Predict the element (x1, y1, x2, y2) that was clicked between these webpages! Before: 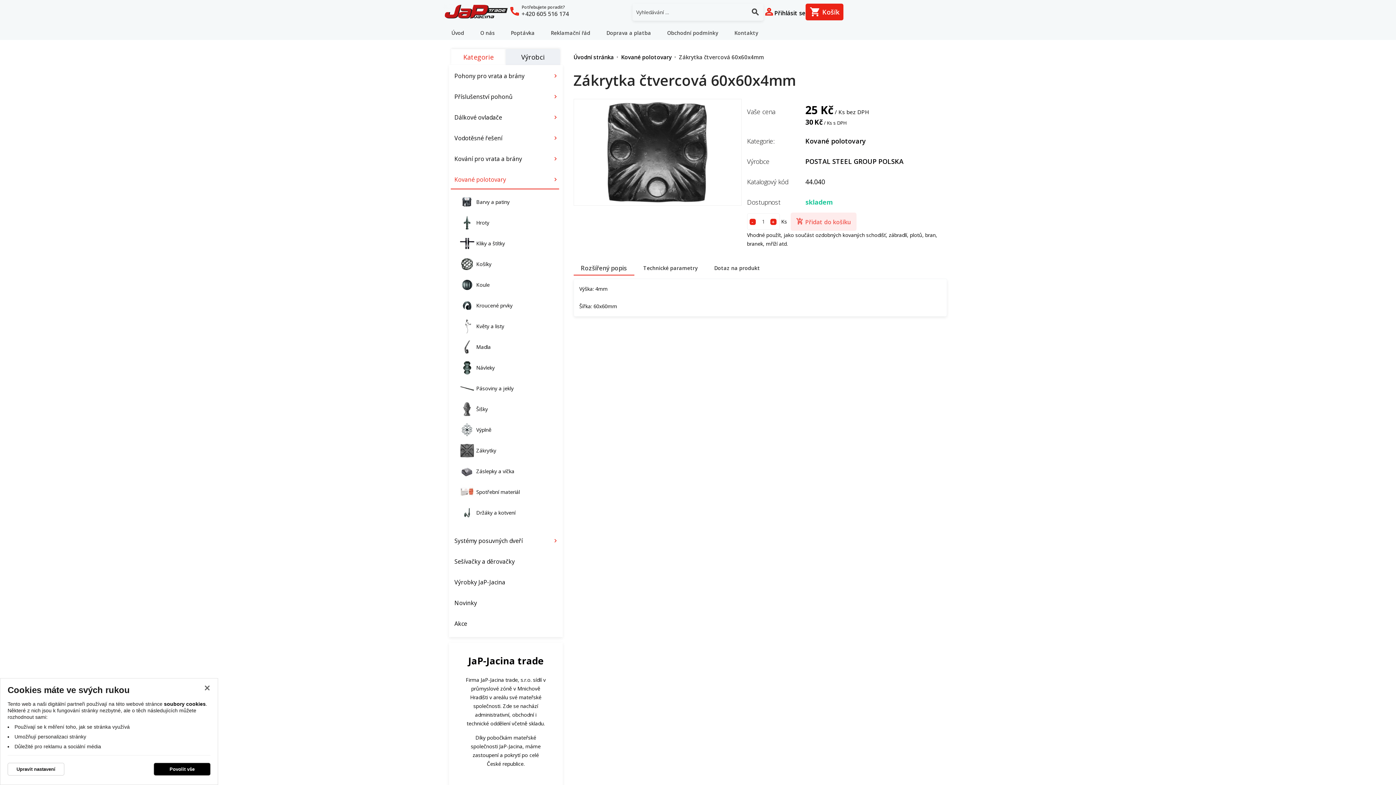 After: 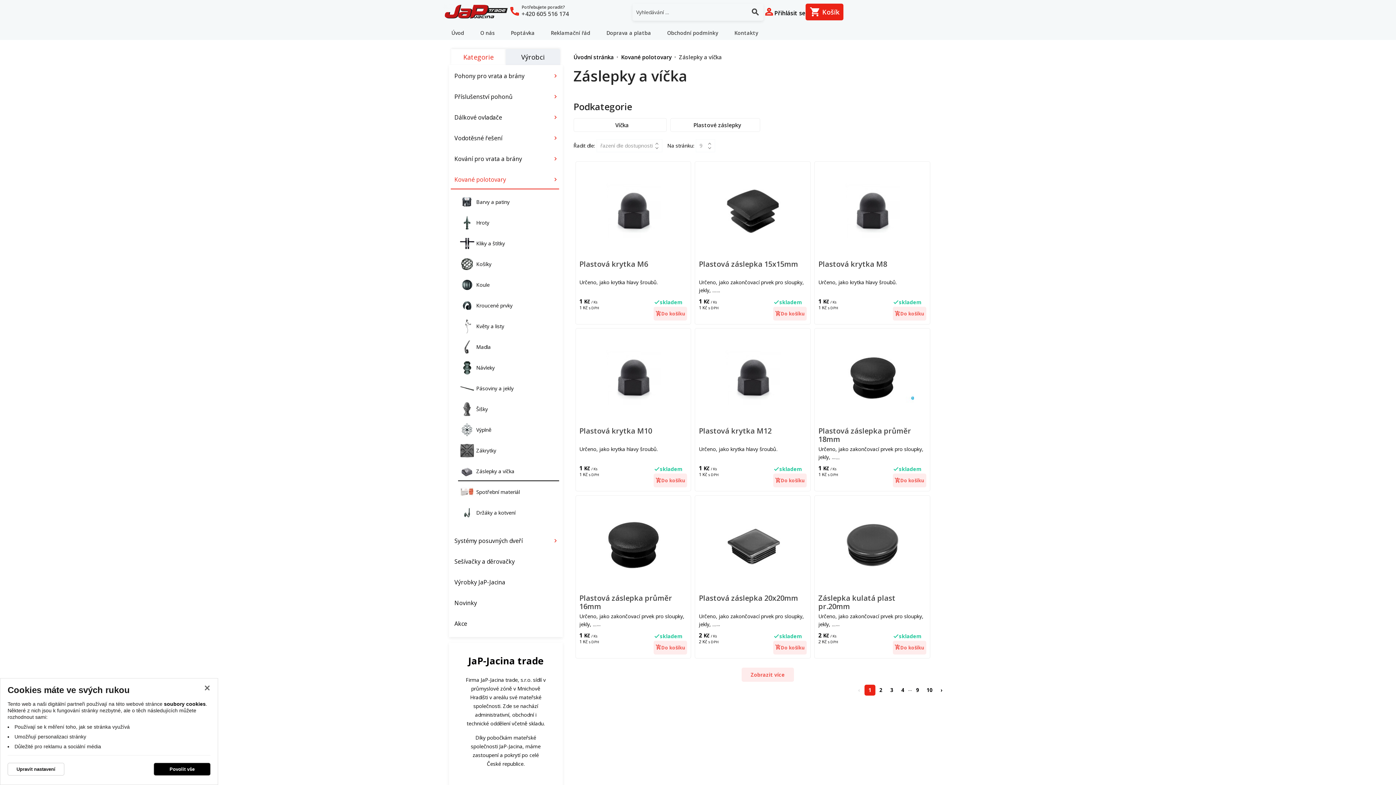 Action: bbox: (458, 460, 559, 481) label: Záslepky a víčka